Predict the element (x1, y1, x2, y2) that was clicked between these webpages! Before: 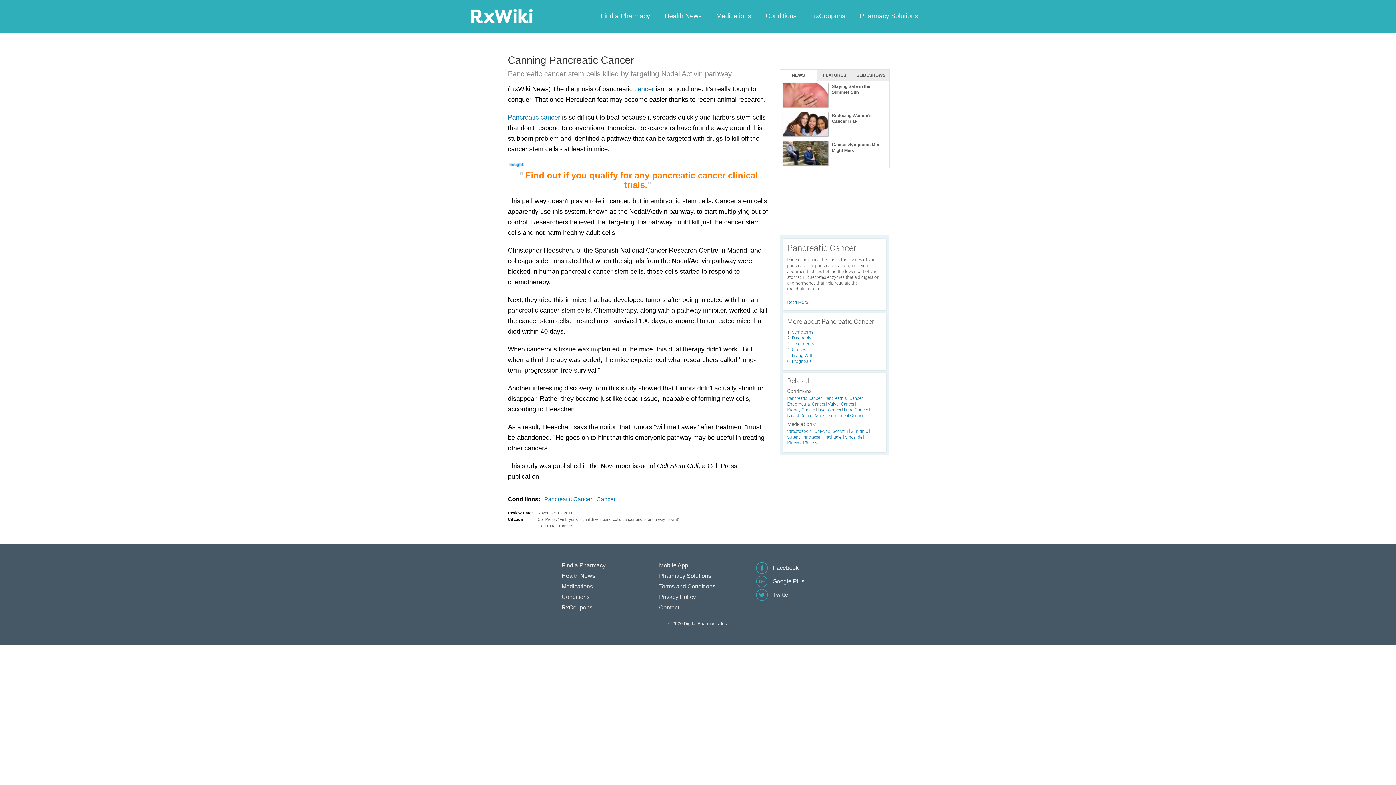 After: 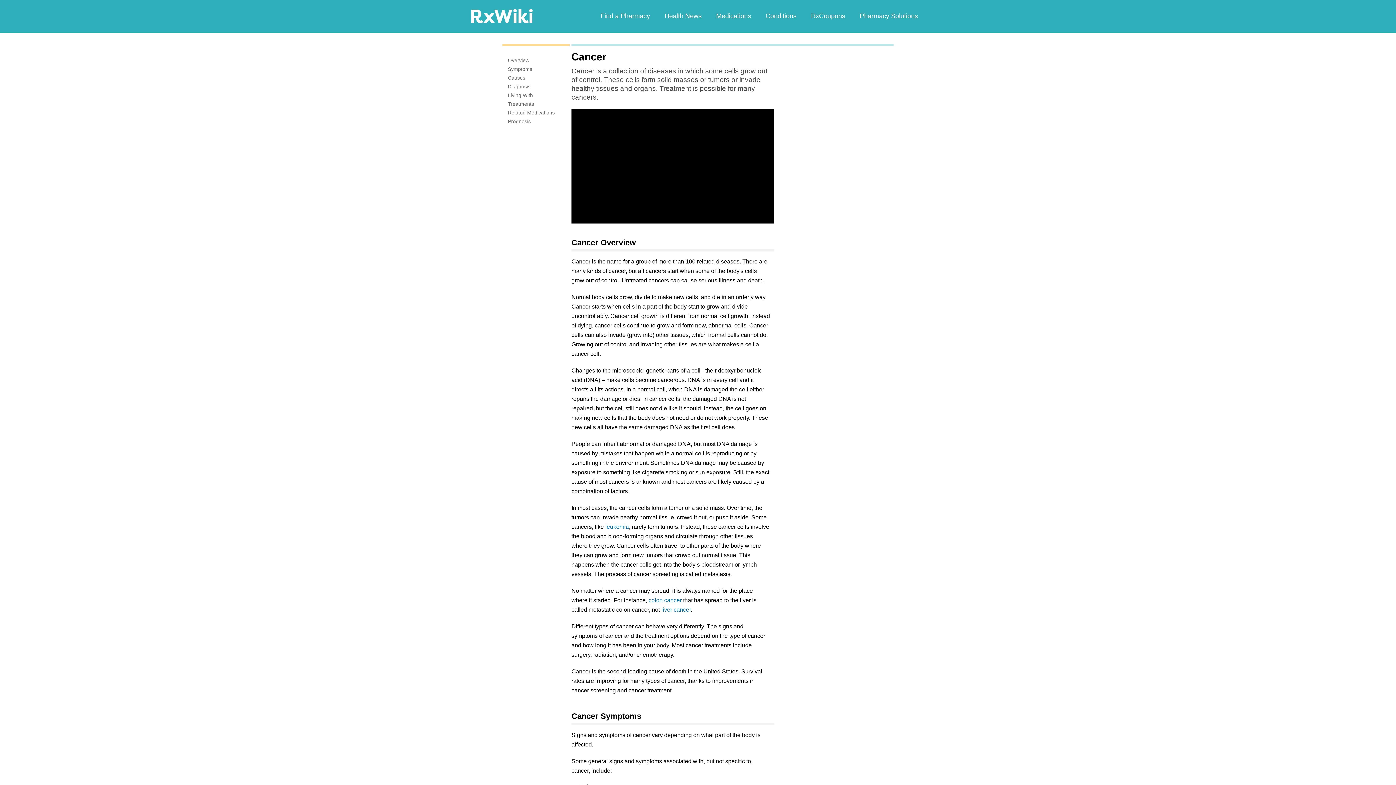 Action: label: cancer bbox: (634, 85, 654, 92)